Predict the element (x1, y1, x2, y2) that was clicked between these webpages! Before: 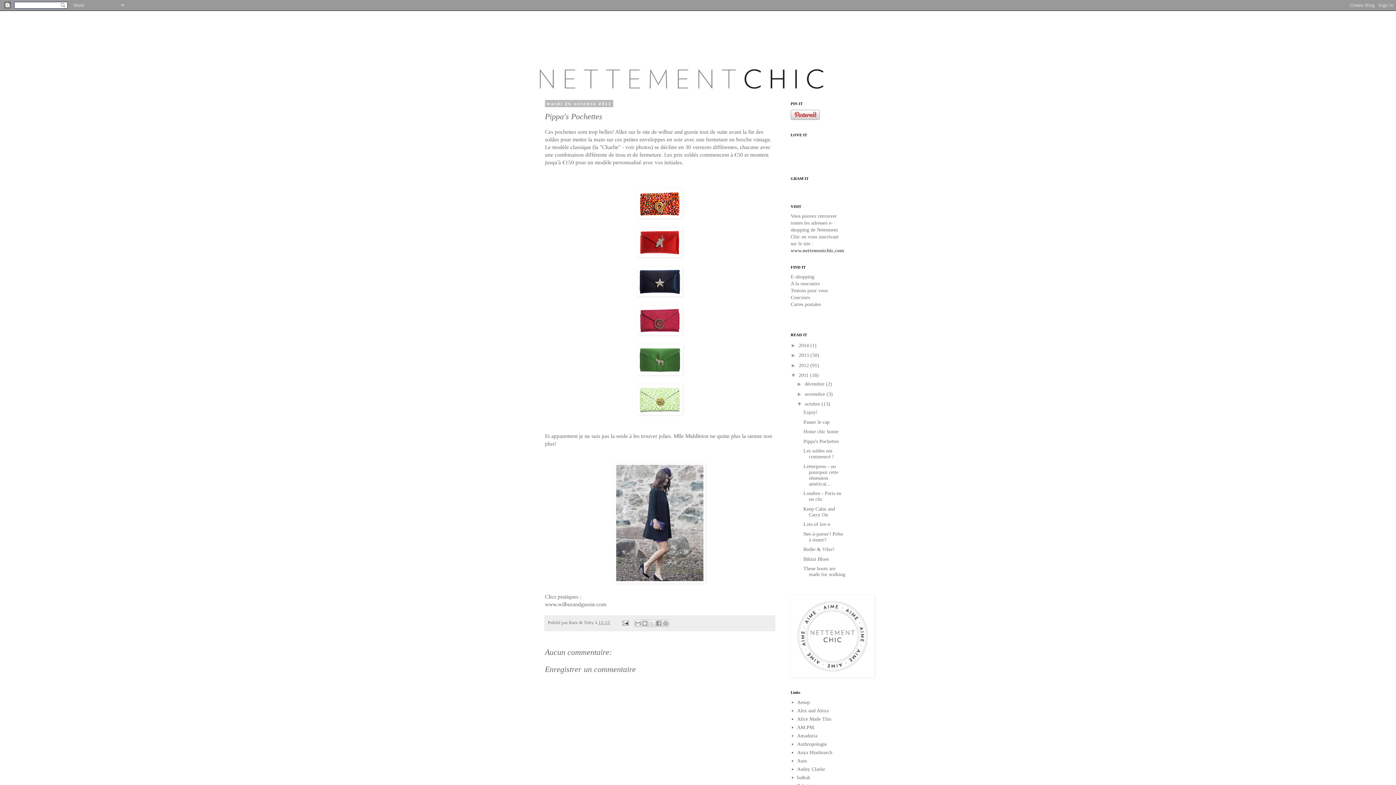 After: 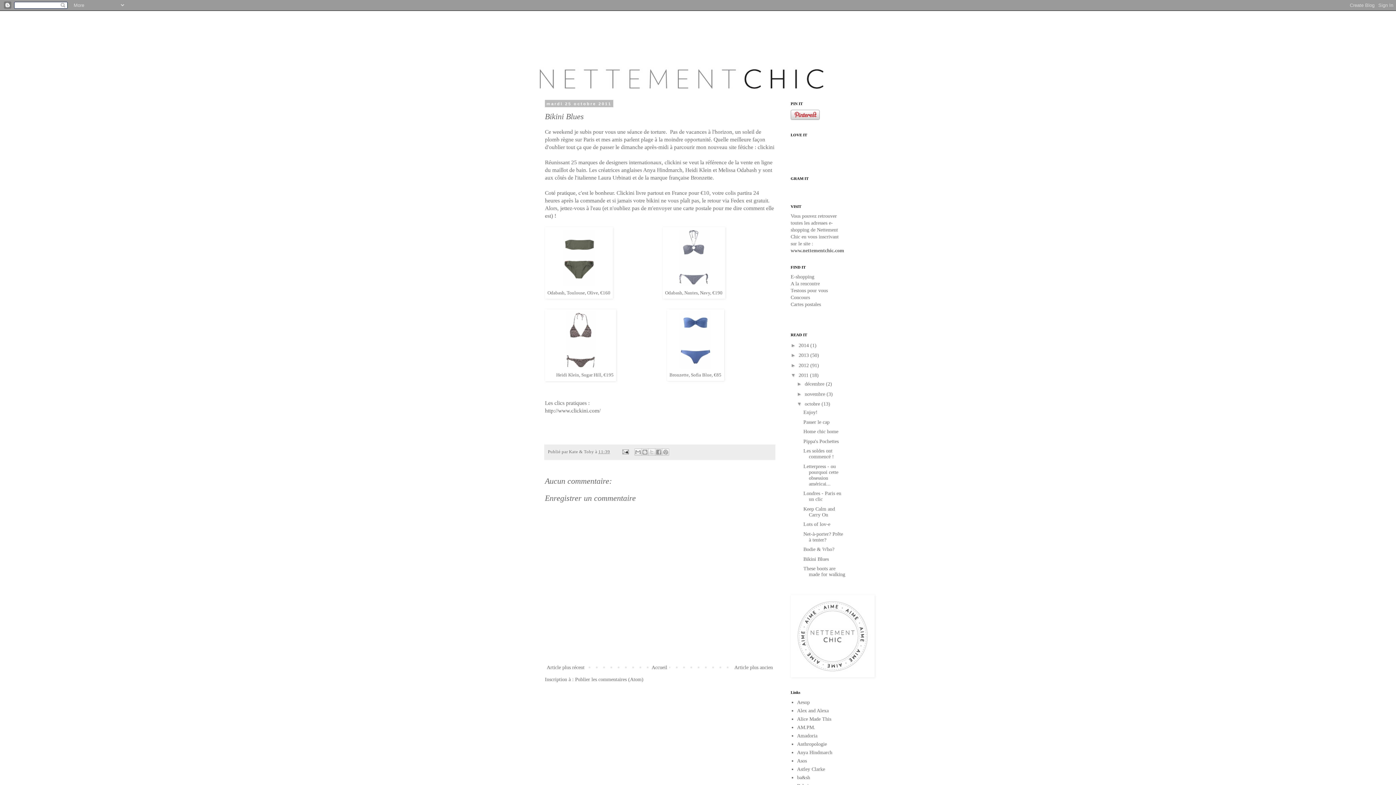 Action: label: Bikini Blues bbox: (803, 556, 829, 562)